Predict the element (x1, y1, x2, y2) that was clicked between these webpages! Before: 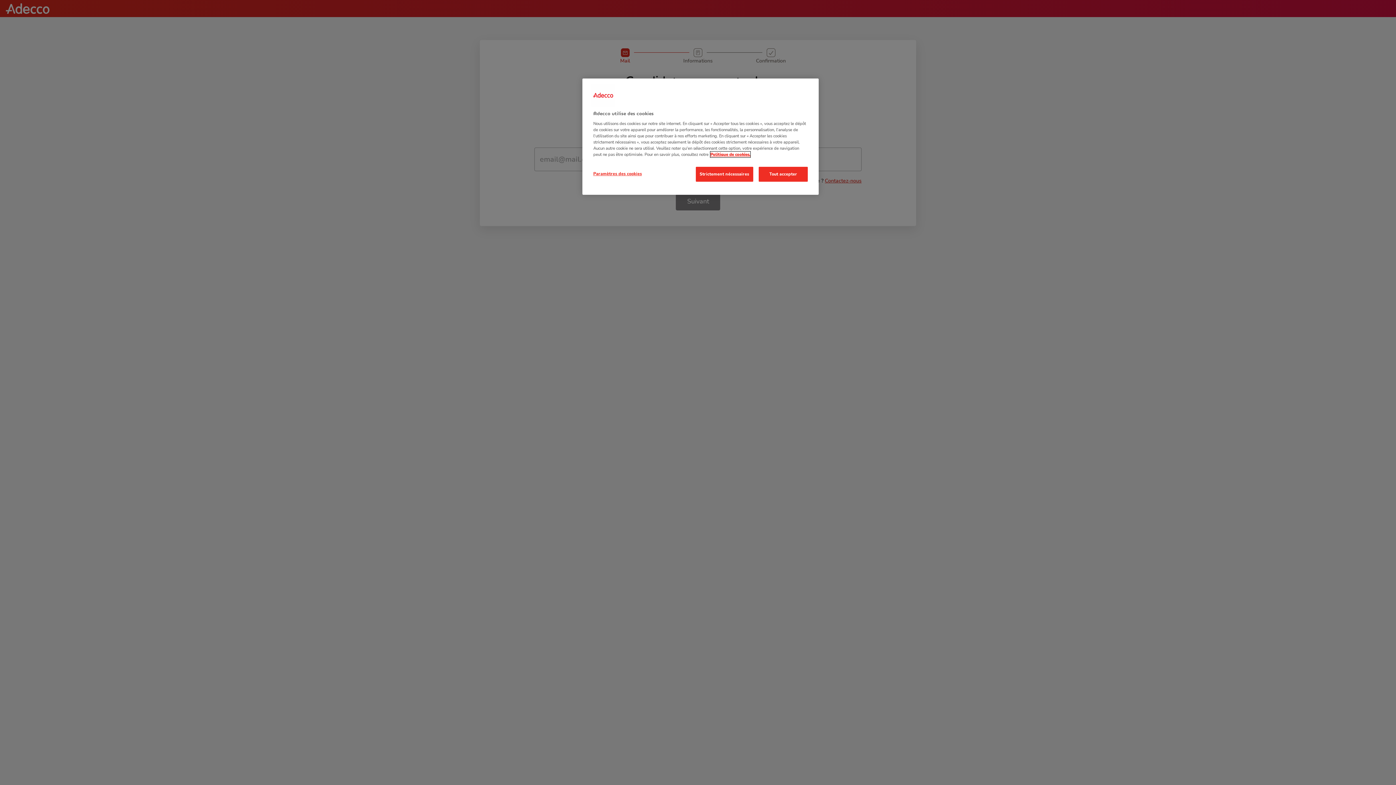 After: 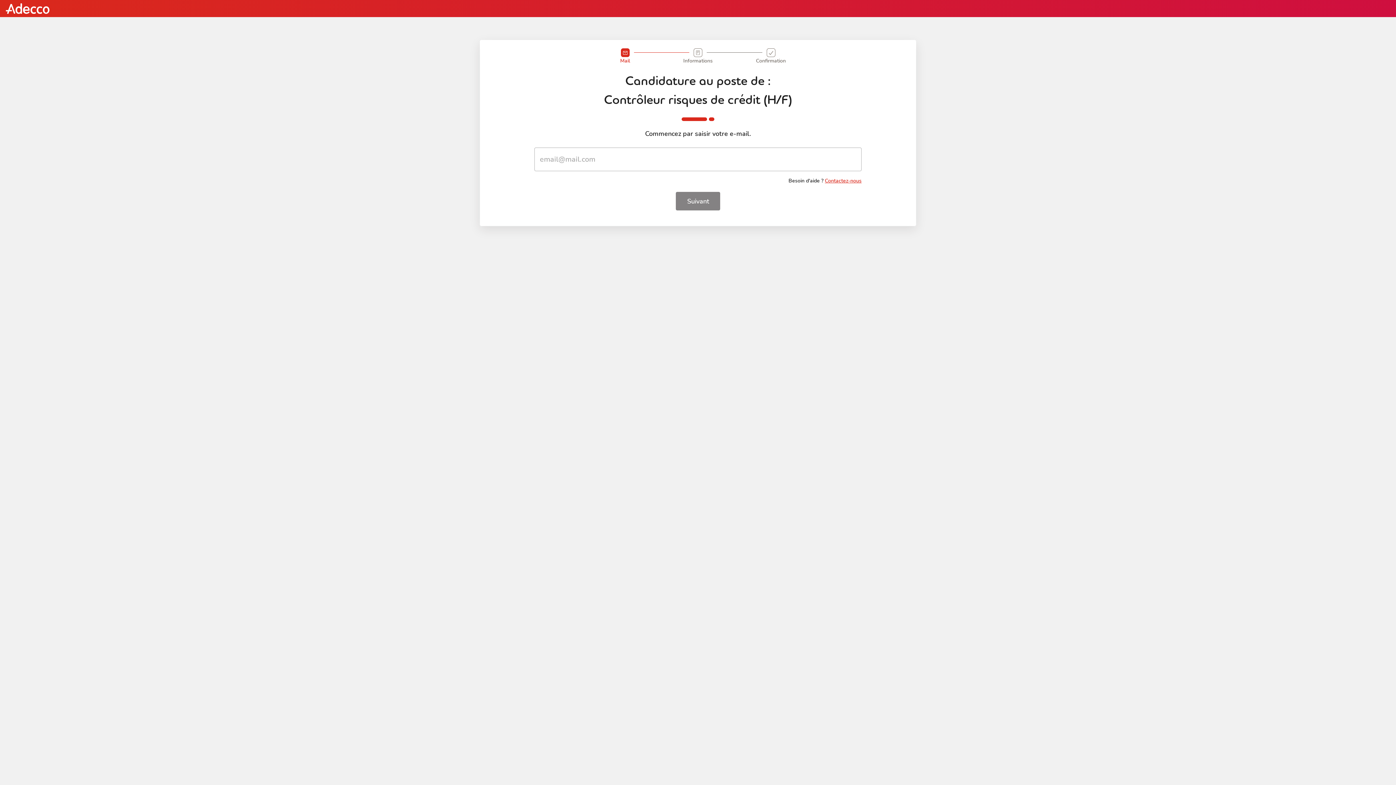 Action: bbox: (695, 166, 753, 181) label: Strictement nécessaires